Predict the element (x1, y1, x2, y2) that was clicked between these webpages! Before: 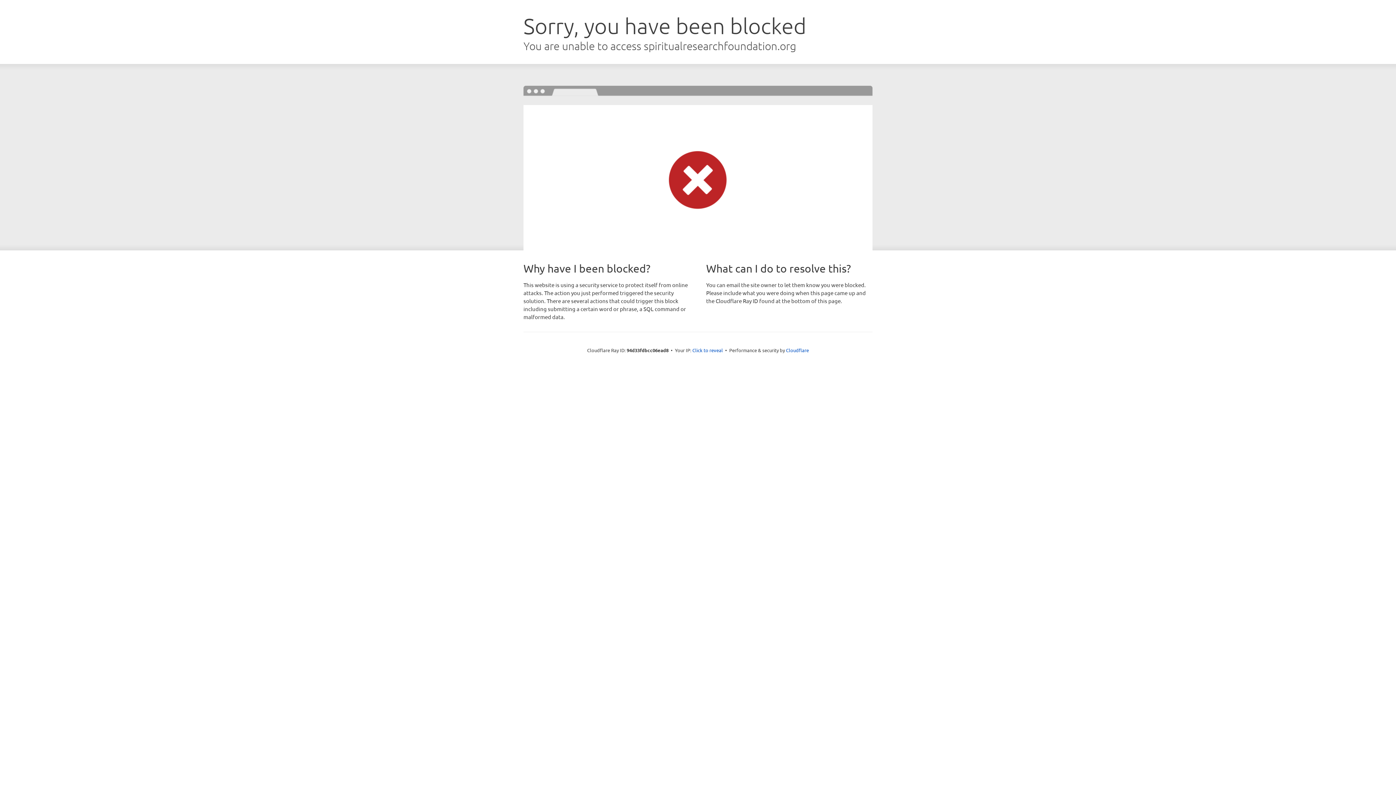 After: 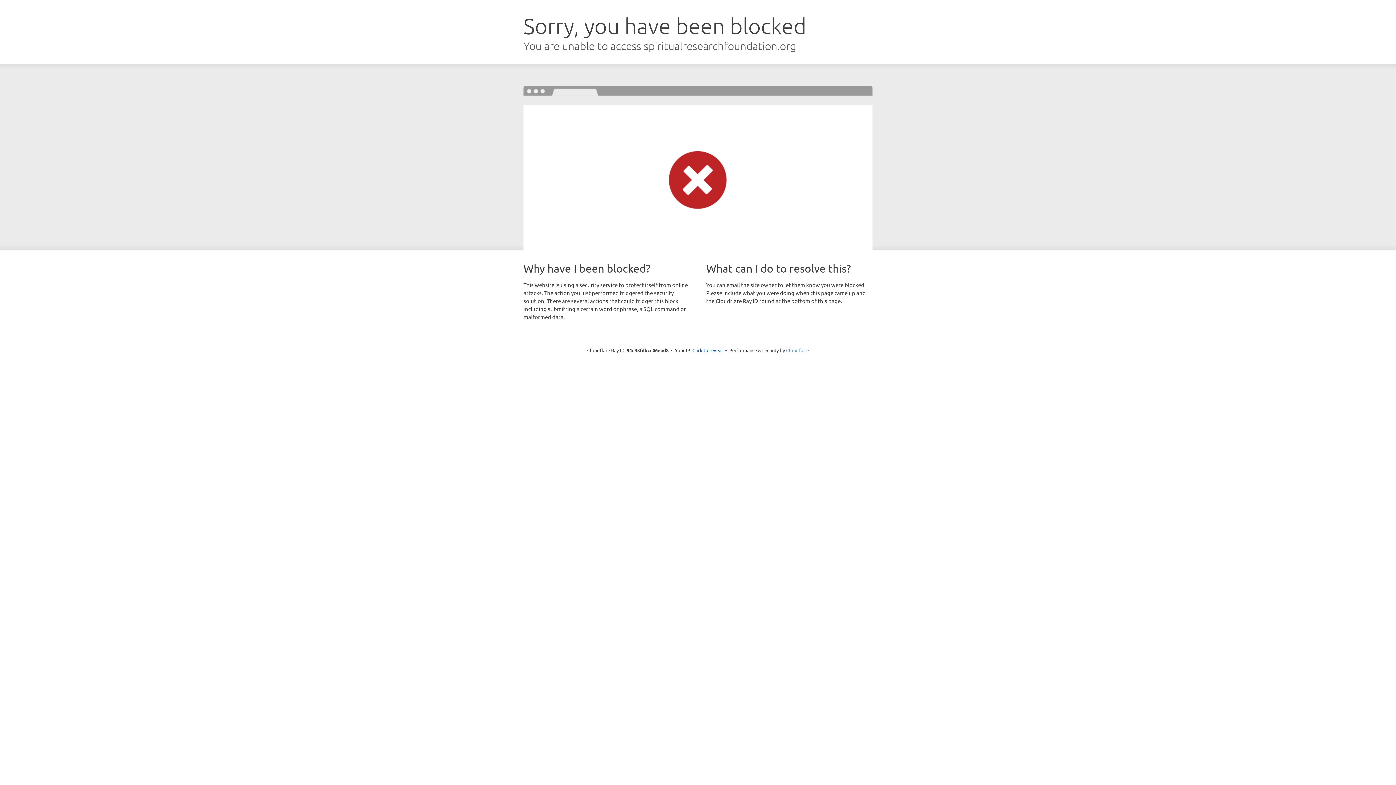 Action: label: Cloudflare bbox: (786, 347, 809, 353)